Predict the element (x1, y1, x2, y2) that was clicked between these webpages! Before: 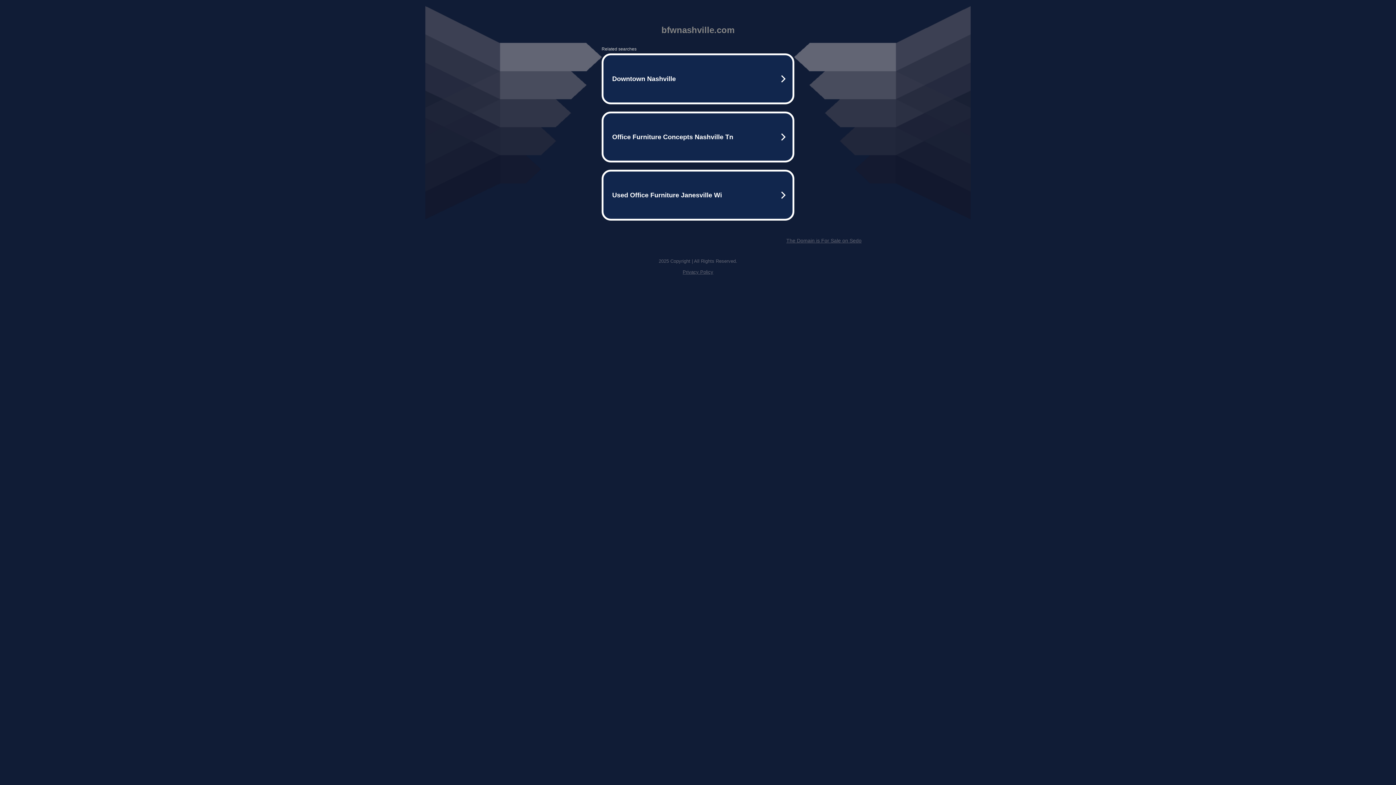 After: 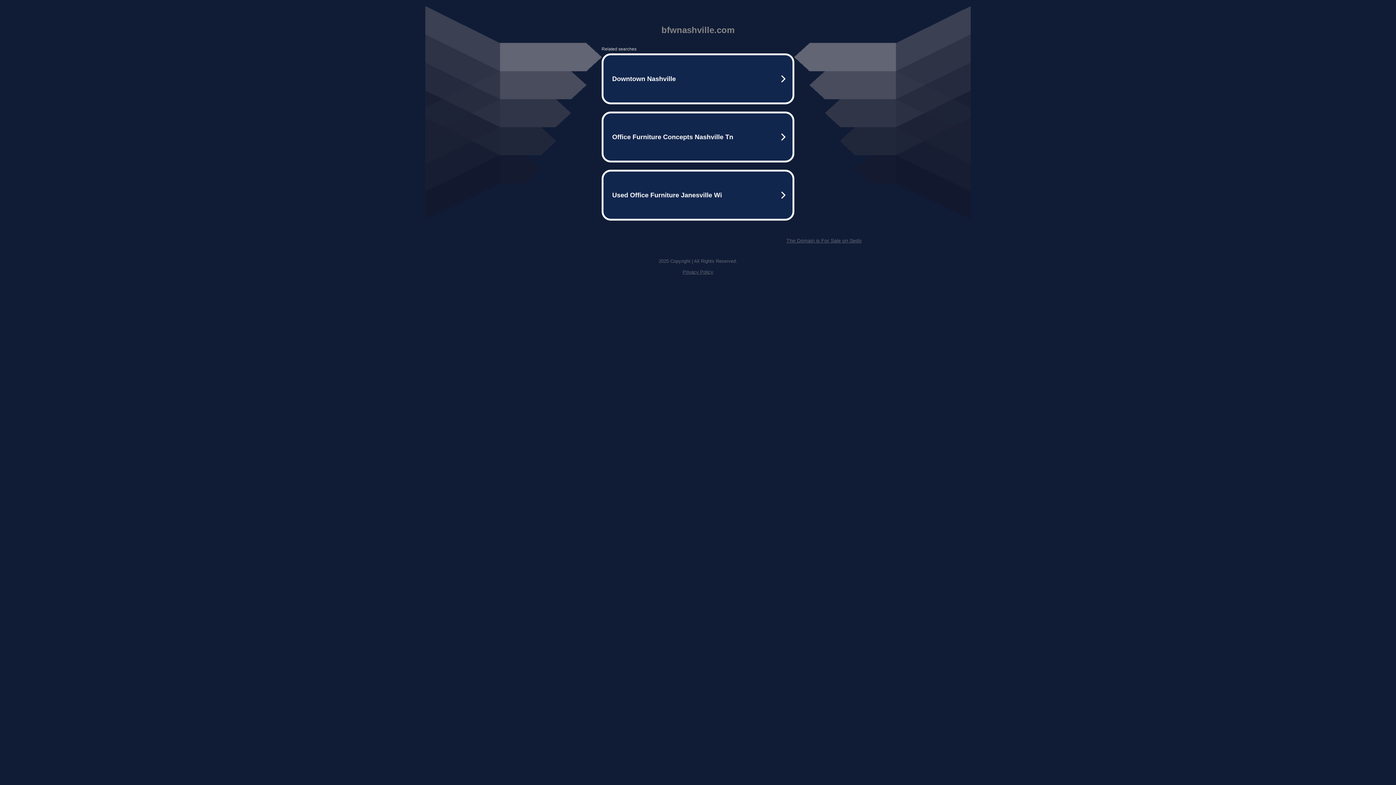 Action: label: Privacy Policy bbox: (682, 269, 713, 274)